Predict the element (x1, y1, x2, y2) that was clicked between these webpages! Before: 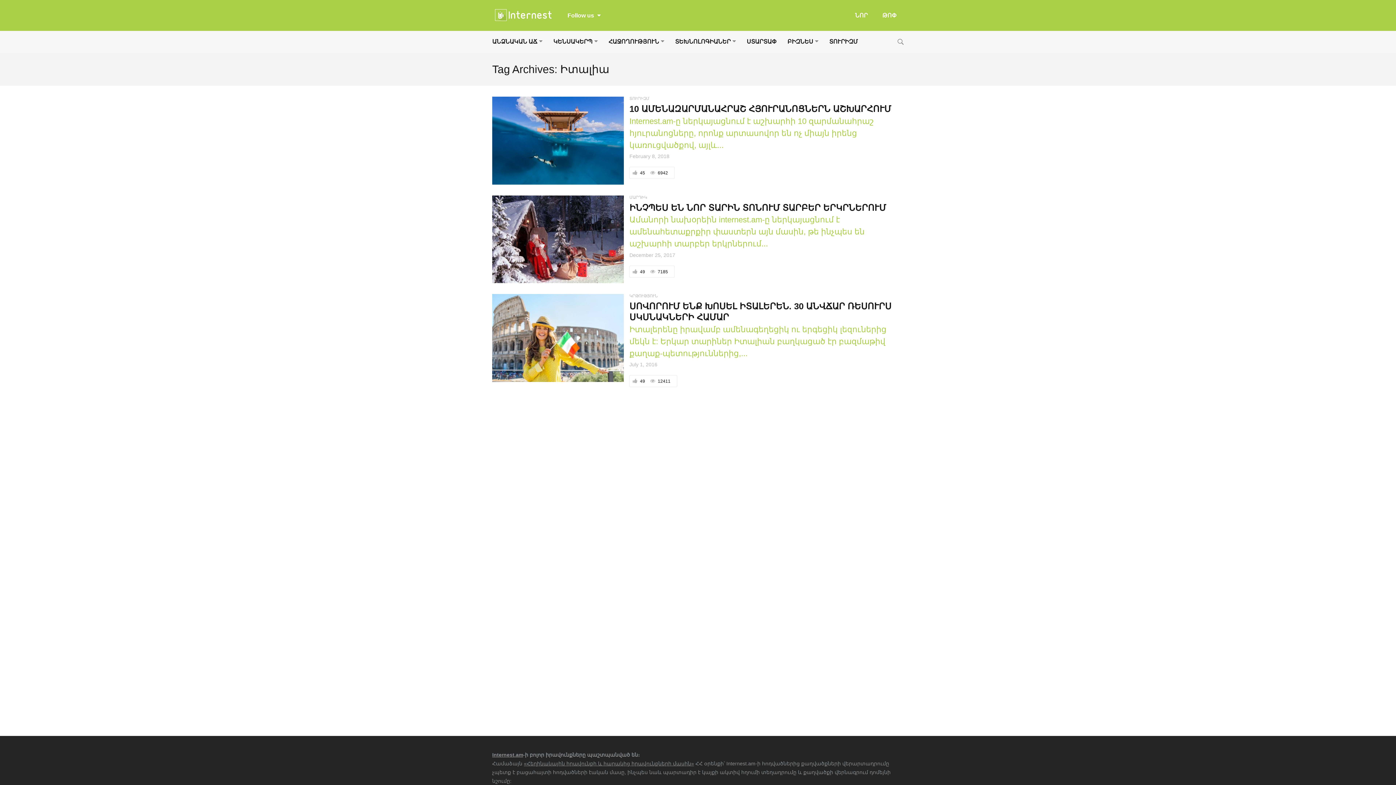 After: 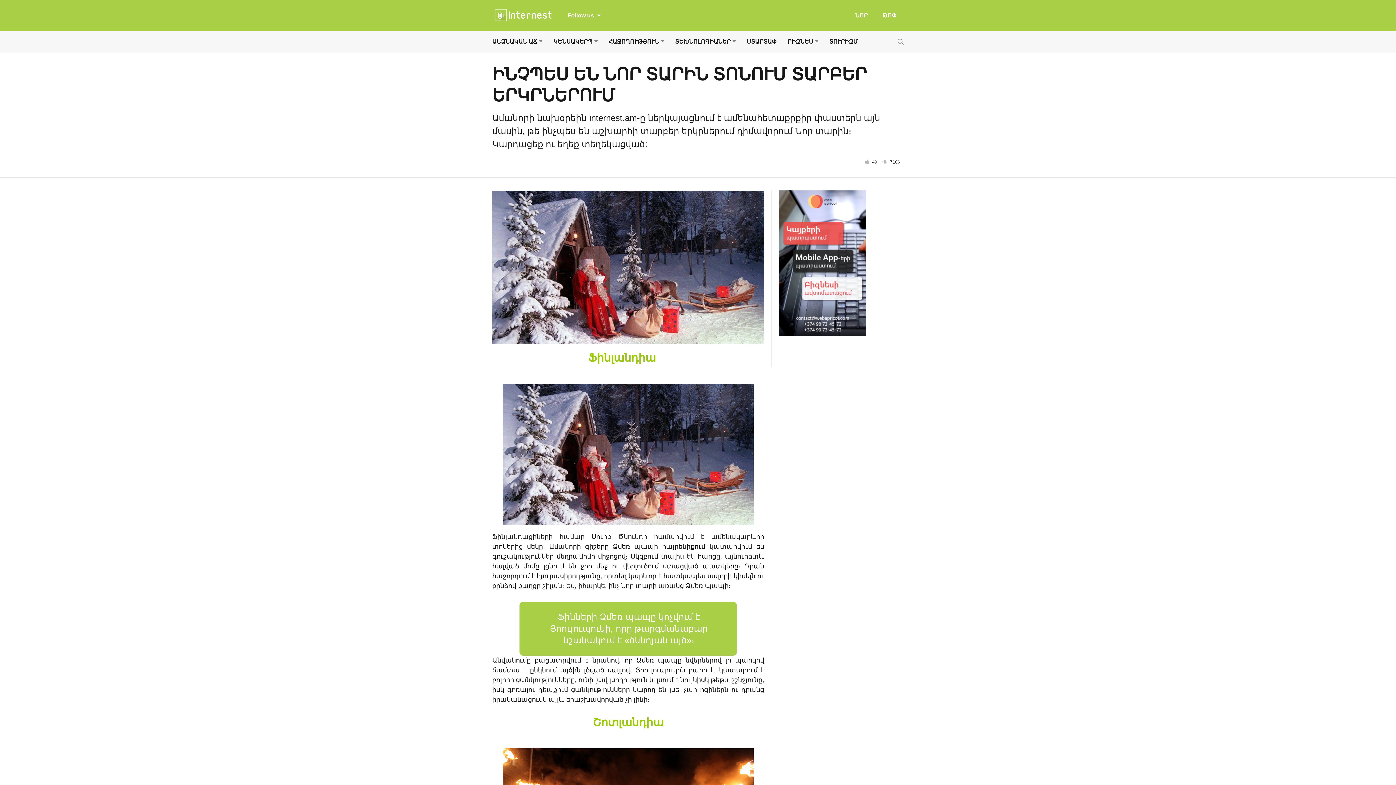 Action: bbox: (629, 202, 886, 212) label: ԻՆՉՊԵՍ ԵՆ ՆՈՐ ՏԱՐԻՆ ՏՈՆՈՒՄ ՏԱՐԲԵՐ ԵՐԿՐՆԵՐՈՒՄ